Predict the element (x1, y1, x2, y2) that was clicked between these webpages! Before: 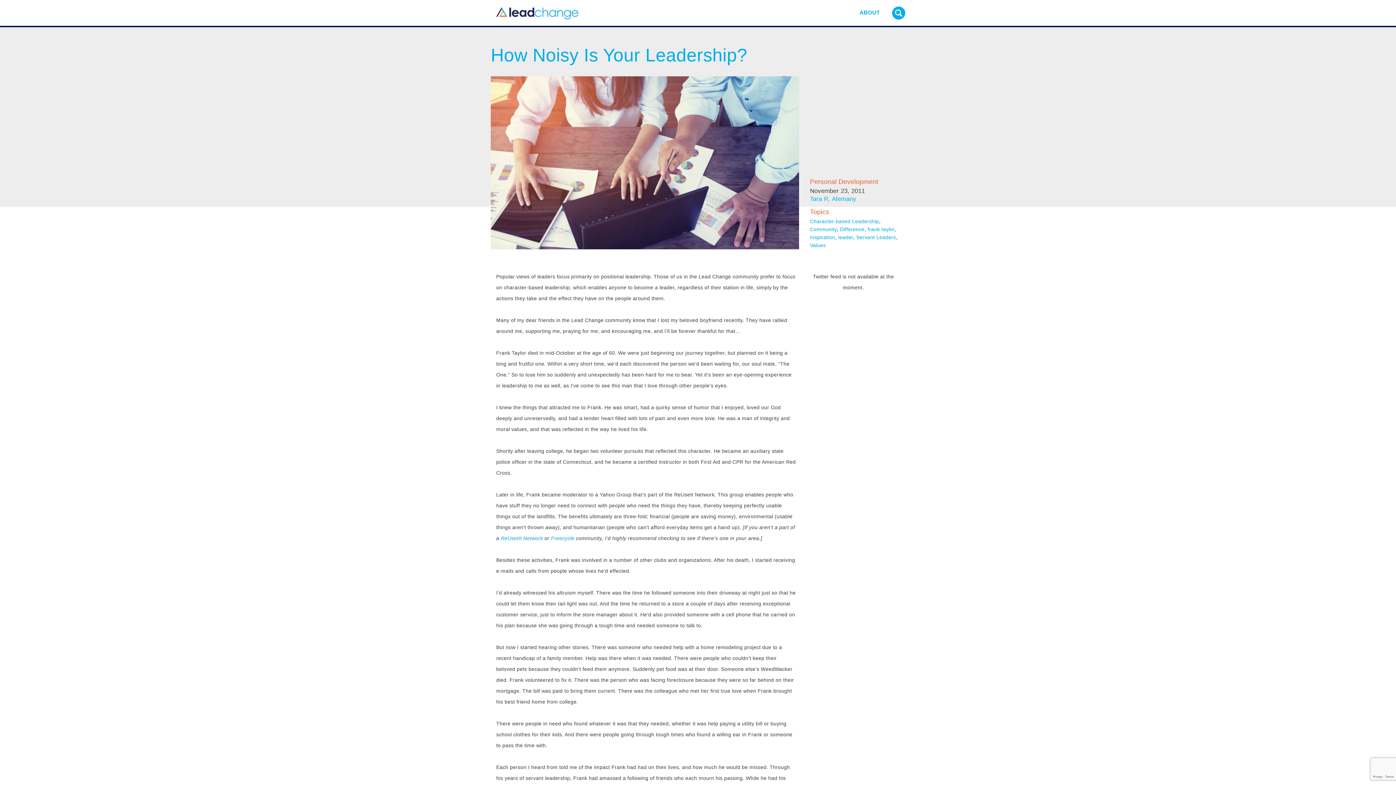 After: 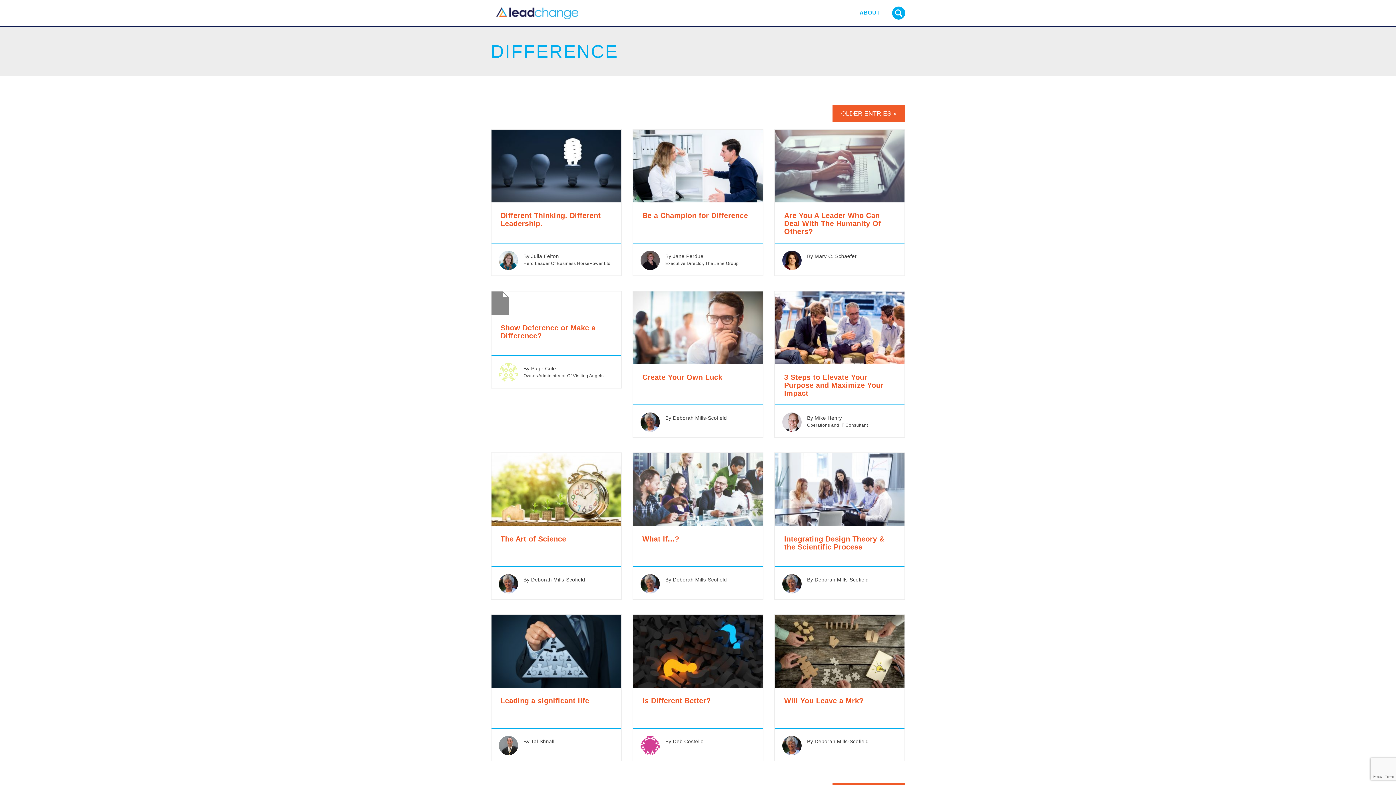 Action: bbox: (840, 226, 864, 232) label: Difference